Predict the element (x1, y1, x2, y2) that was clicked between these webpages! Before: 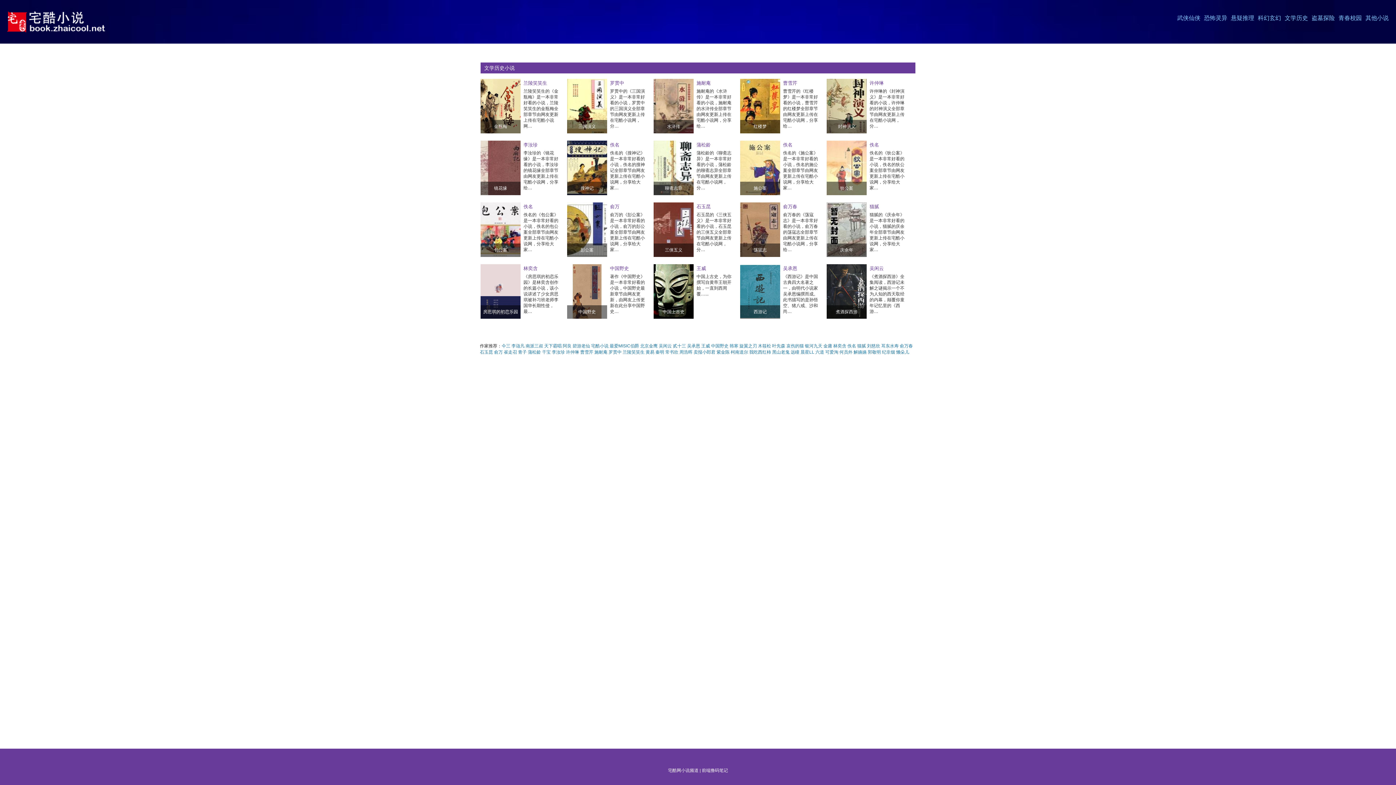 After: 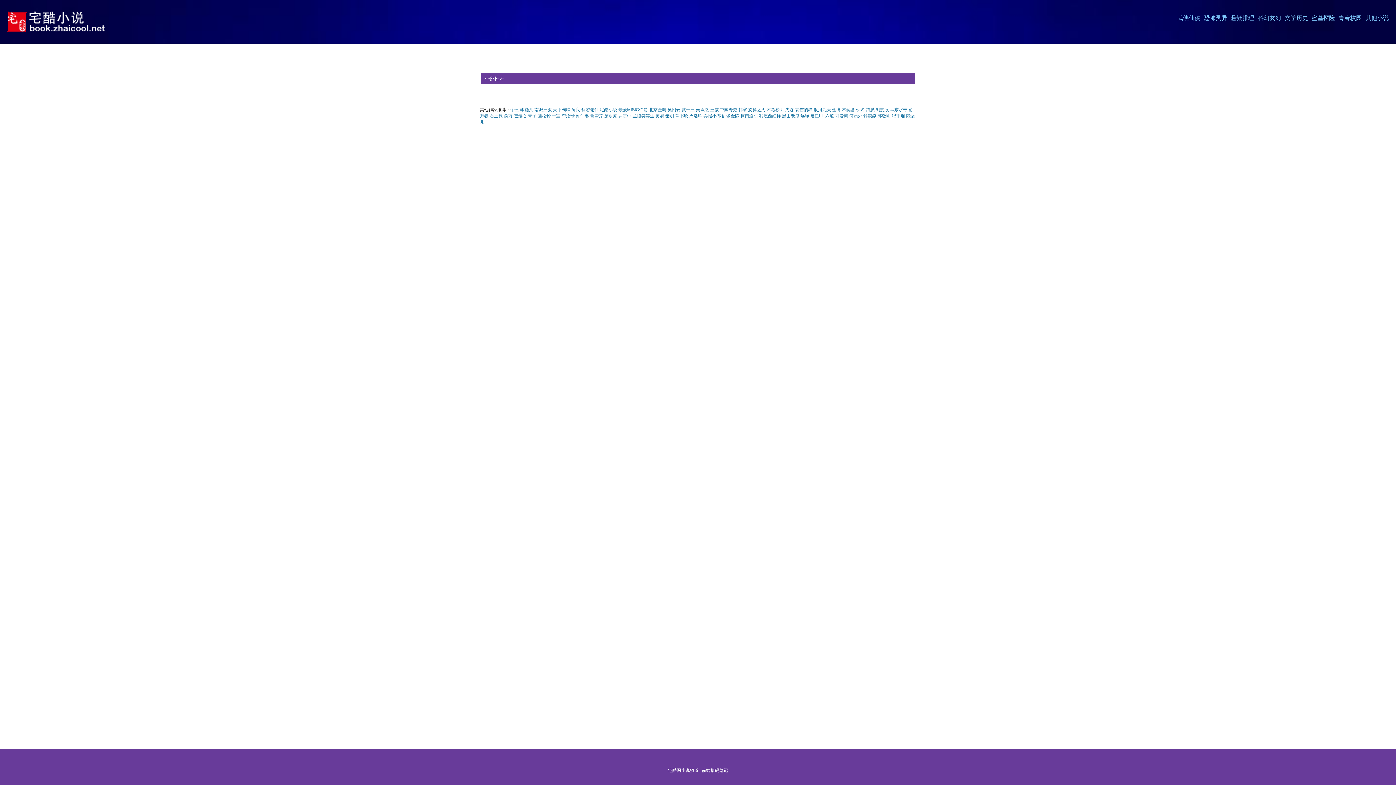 Action: label: 兰陵笑笑生 bbox: (622, 349, 644, 354)